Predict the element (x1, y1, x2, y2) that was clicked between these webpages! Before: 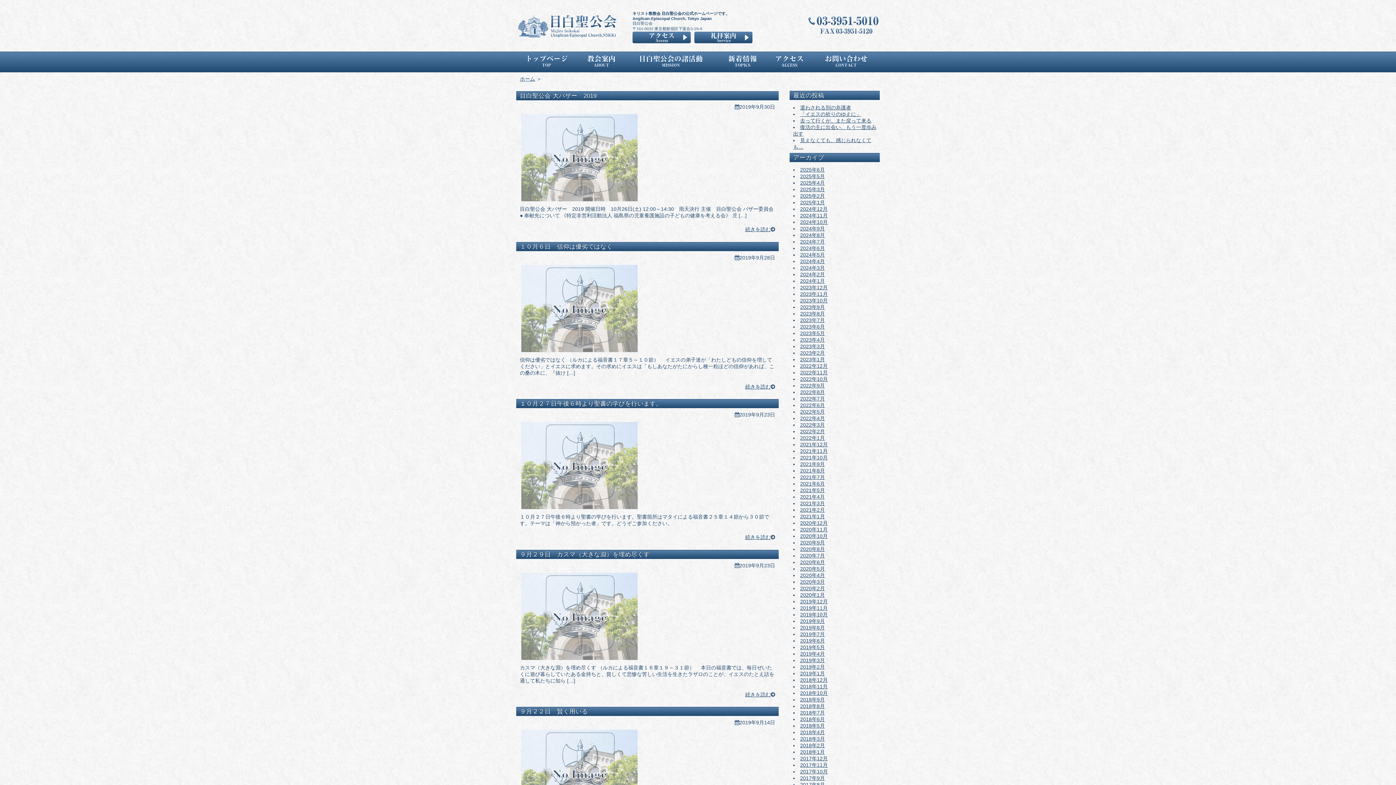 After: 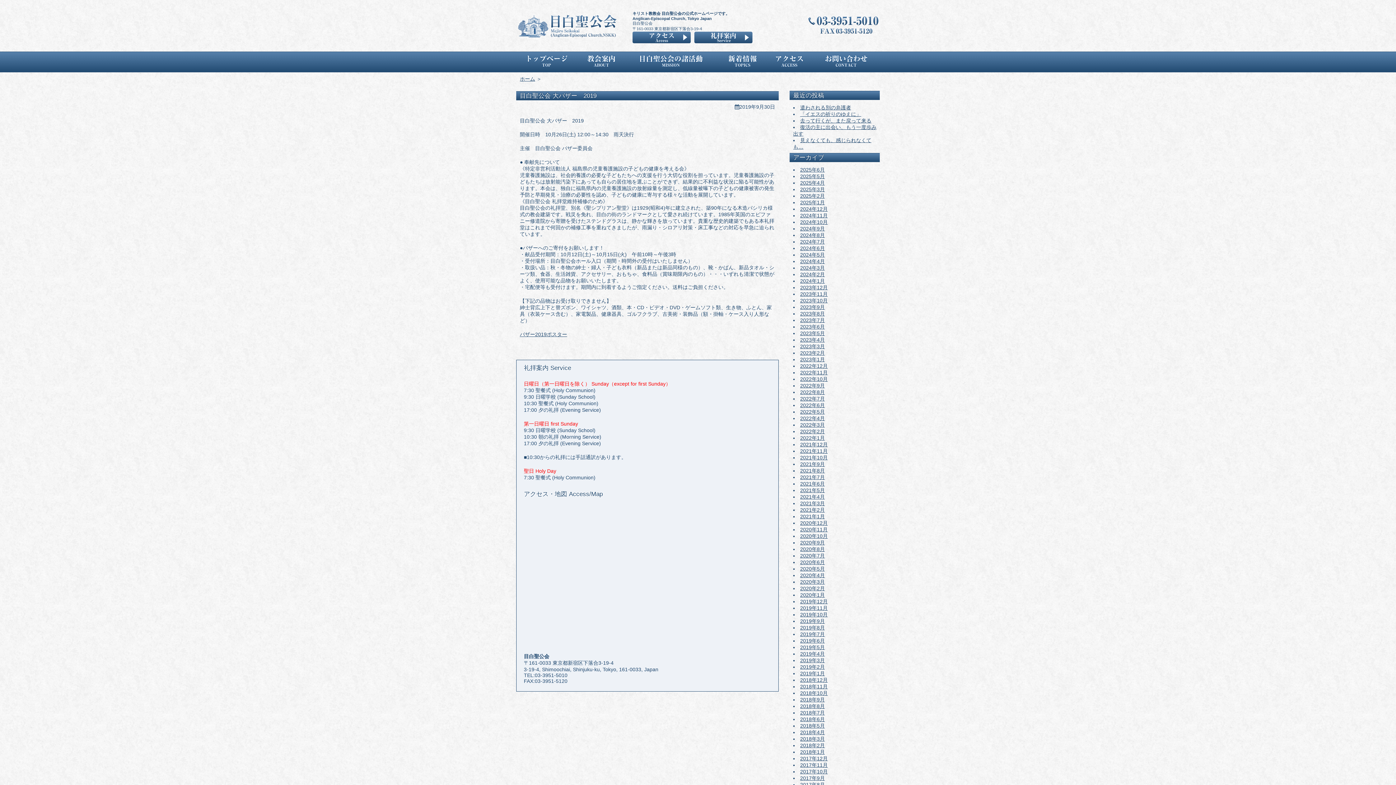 Action: label: 目白聖公会 大バザー　2019 bbox: (520, 92, 596, 99)